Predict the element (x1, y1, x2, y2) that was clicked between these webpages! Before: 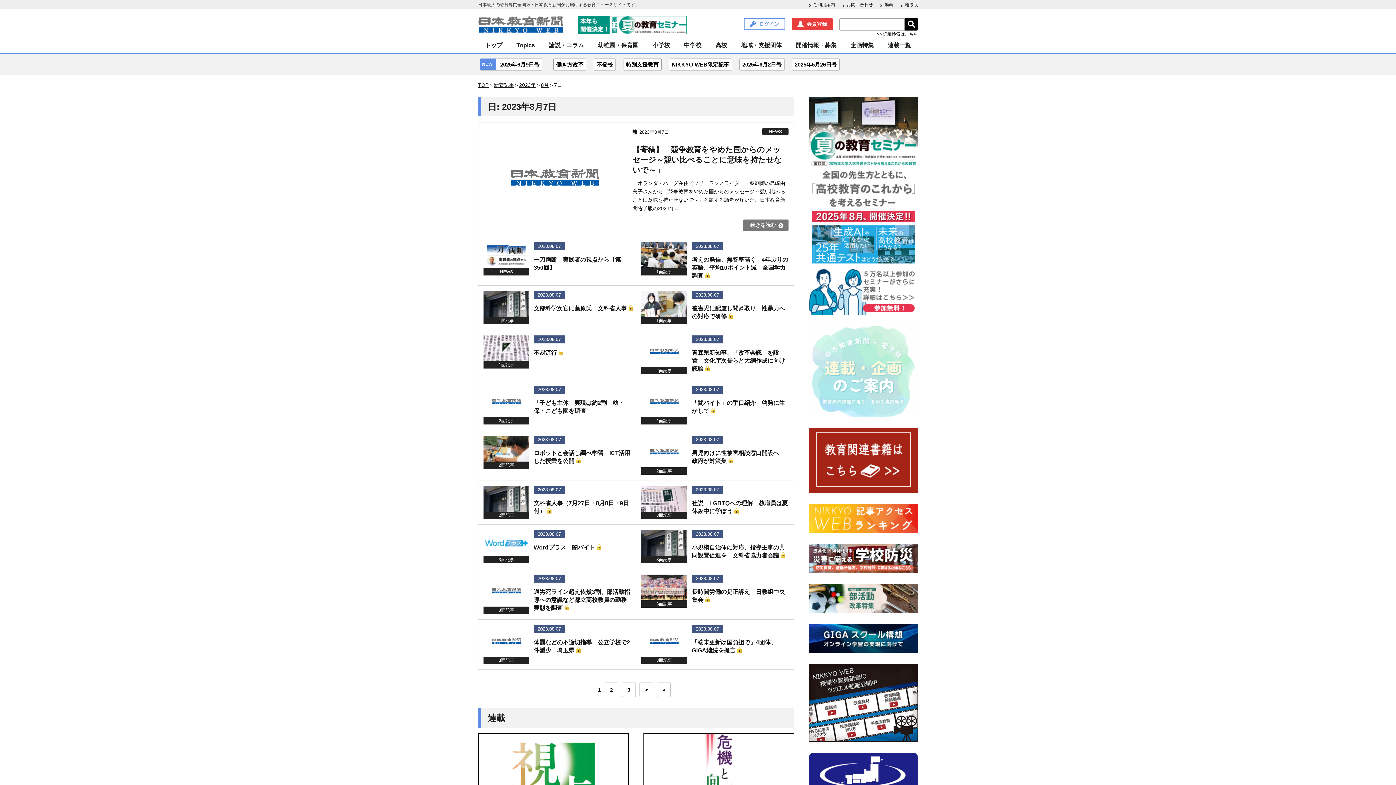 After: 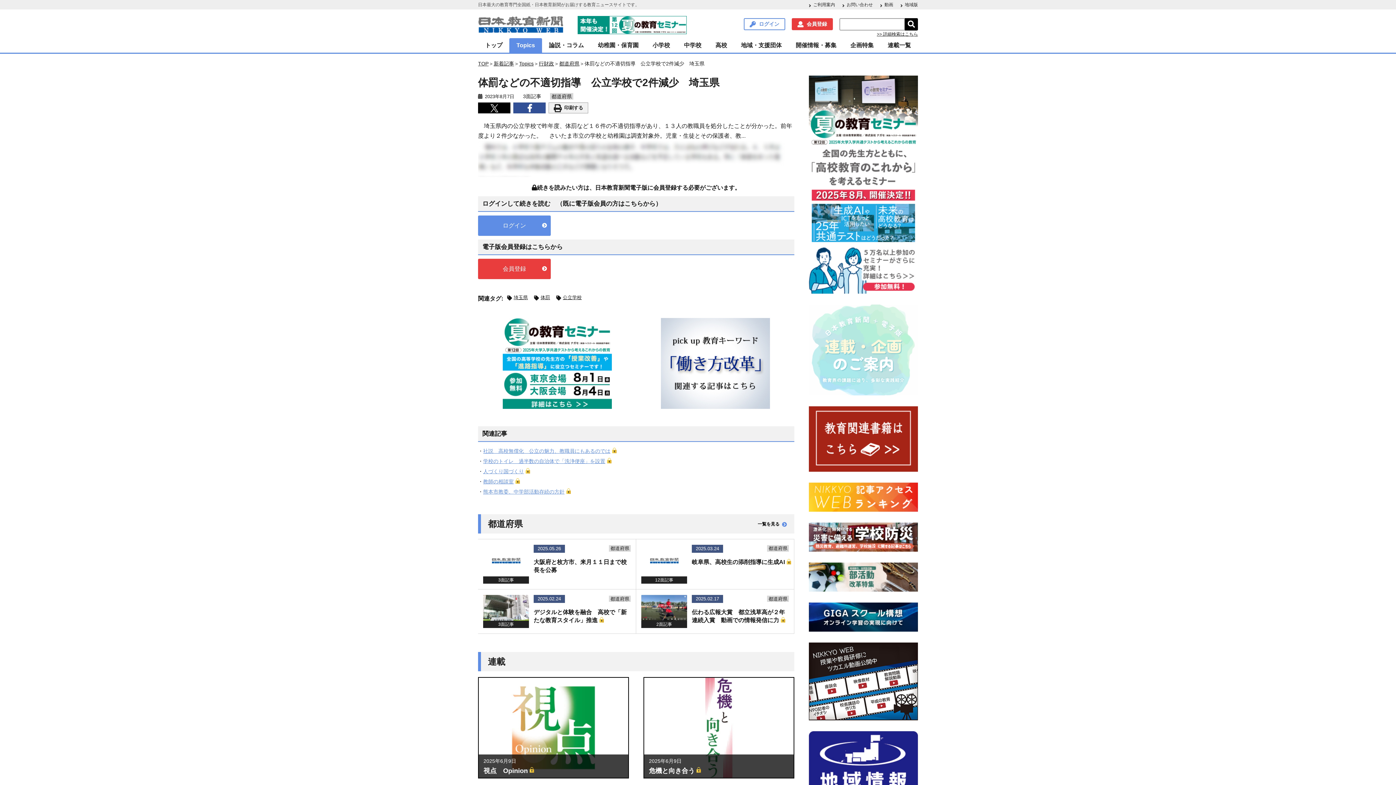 Action: label: 3面記事
2023.08.07
体罰などの不適切指導　公立学校で2件減少　埼玉県 bbox: (478, 619, 636, 669)